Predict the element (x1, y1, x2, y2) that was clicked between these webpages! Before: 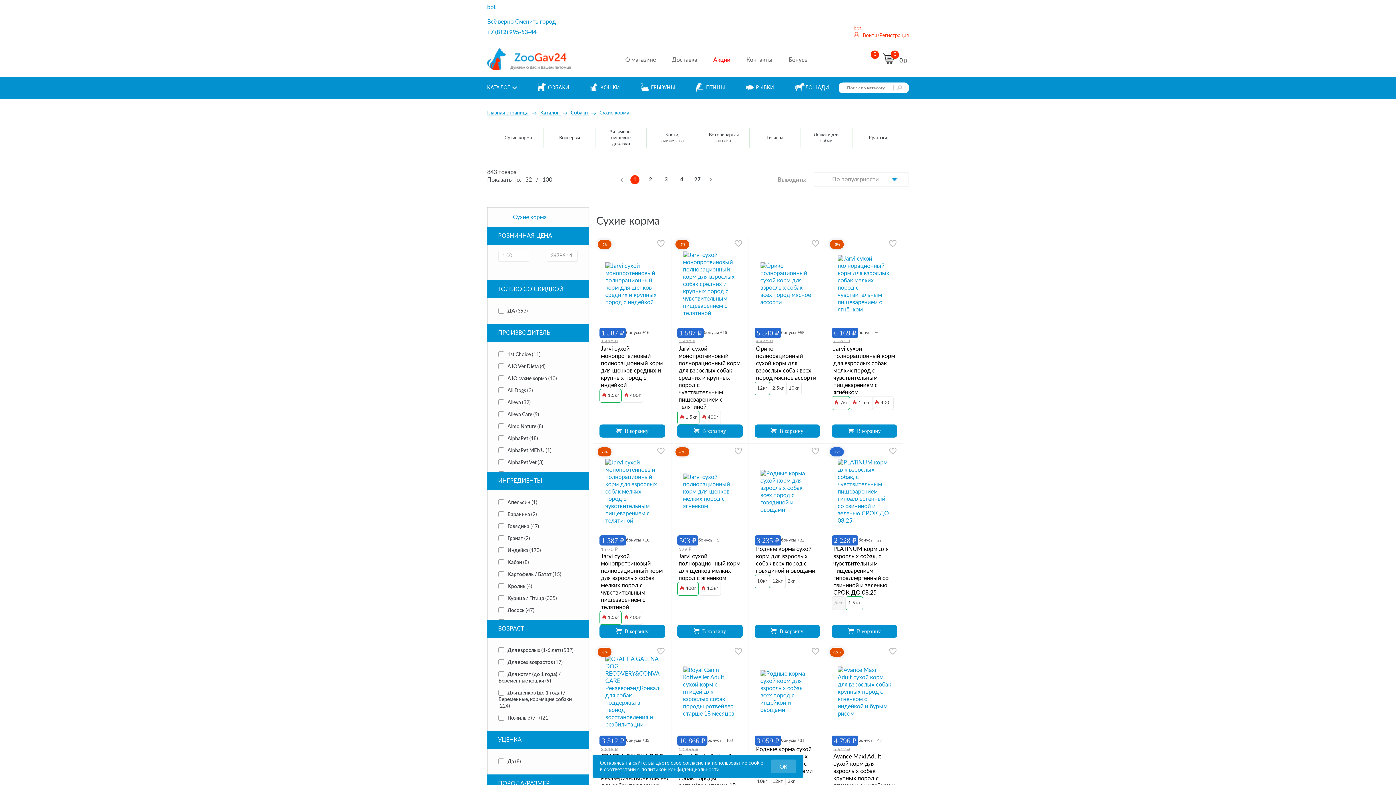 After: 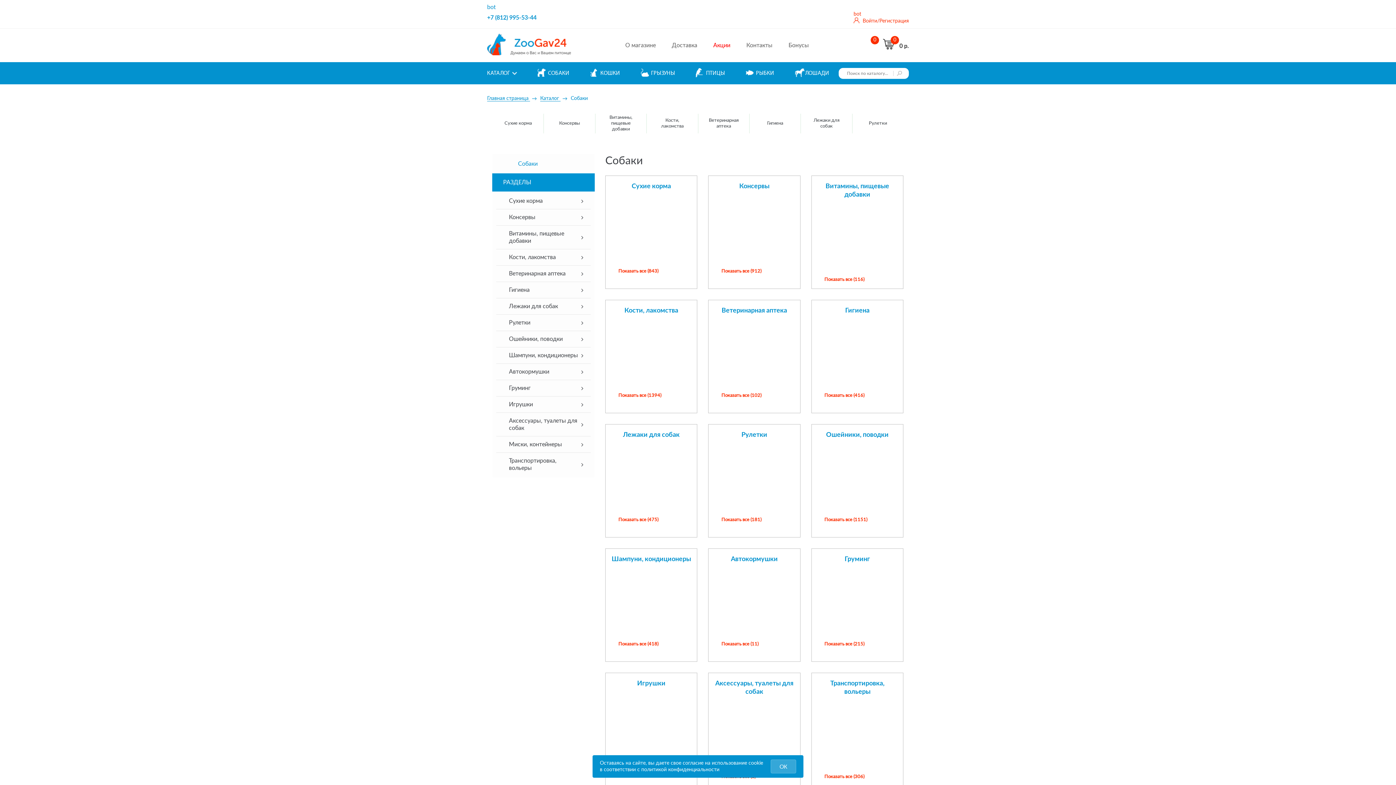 Action: label: Собаки  bbox: (570, 110, 589, 116)